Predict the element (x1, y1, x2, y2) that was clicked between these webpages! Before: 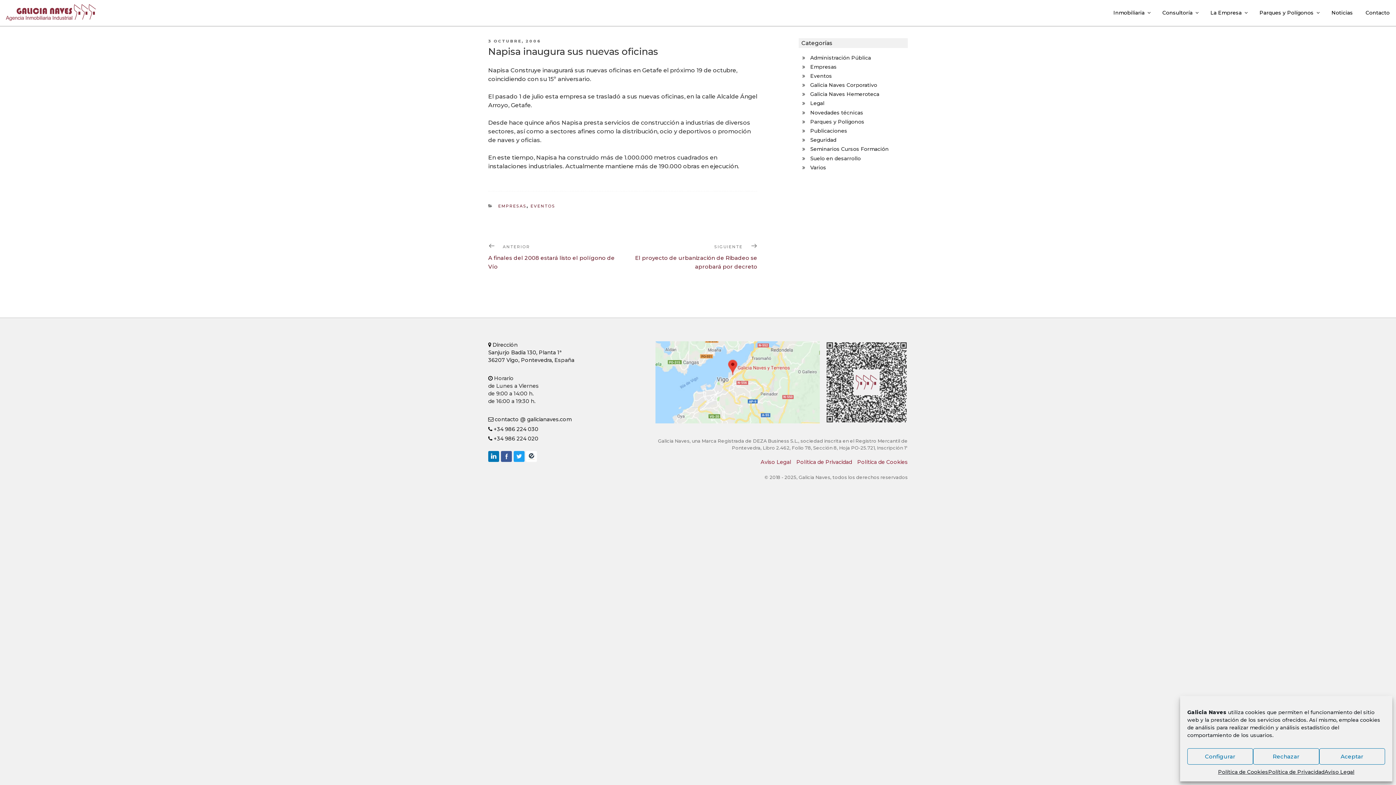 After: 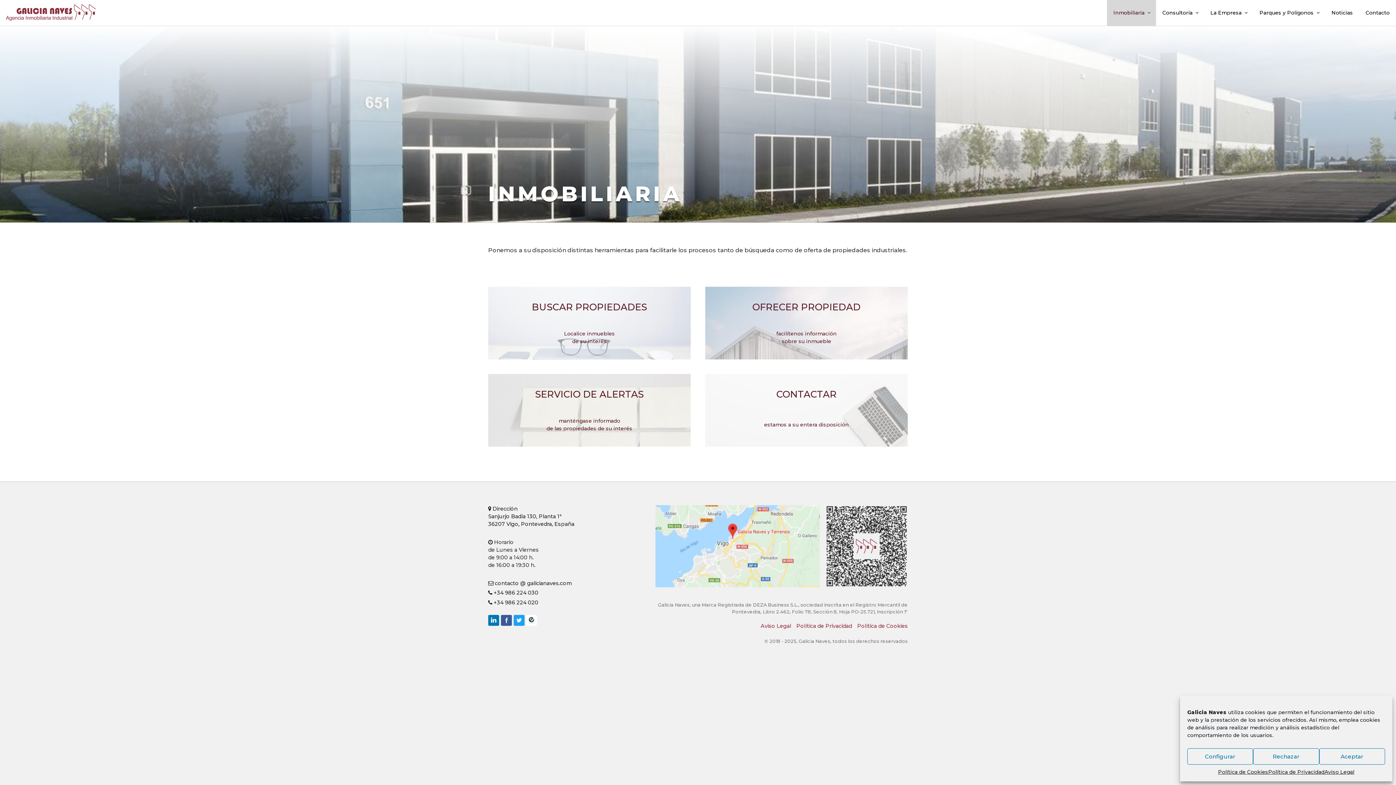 Action: label: Inmobiliaria bbox: (1107, 0, 1156, 25)